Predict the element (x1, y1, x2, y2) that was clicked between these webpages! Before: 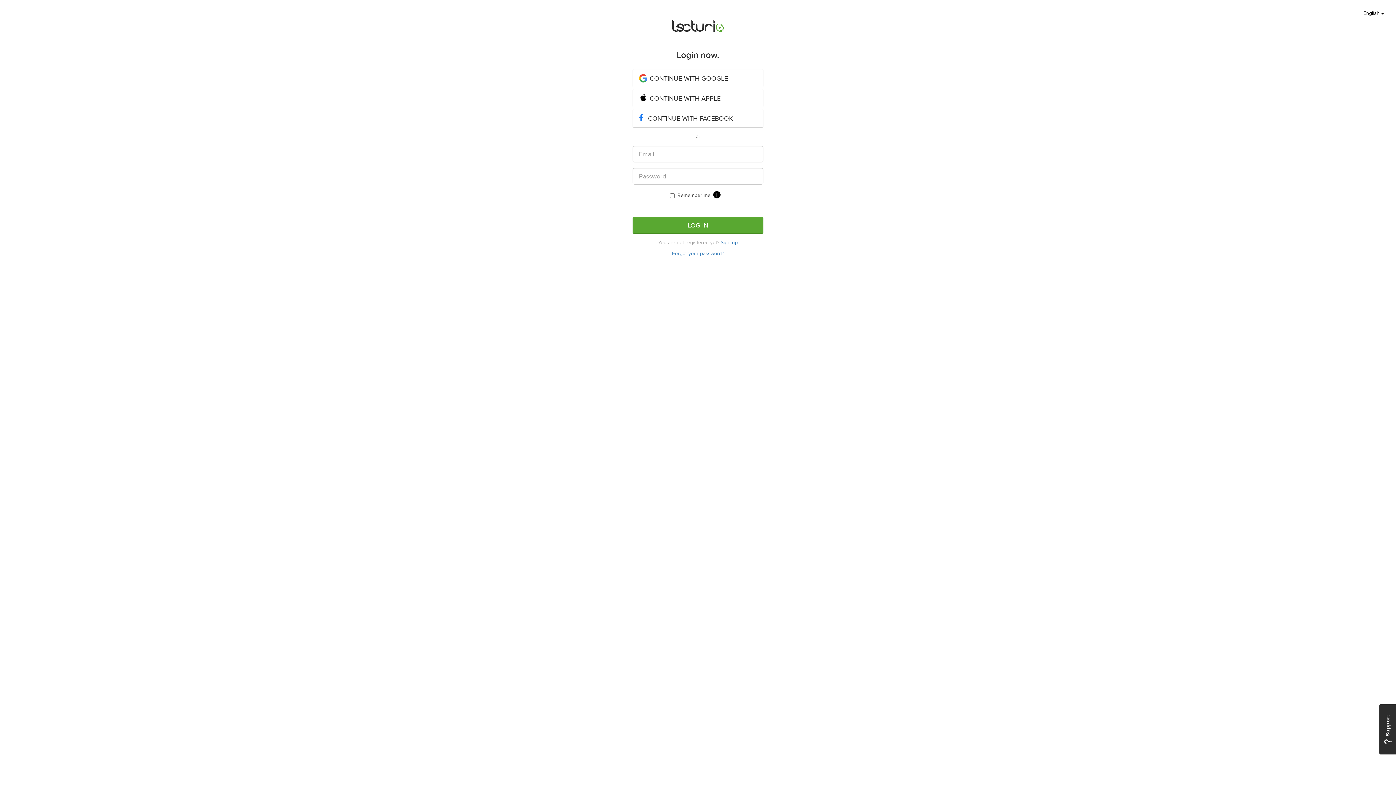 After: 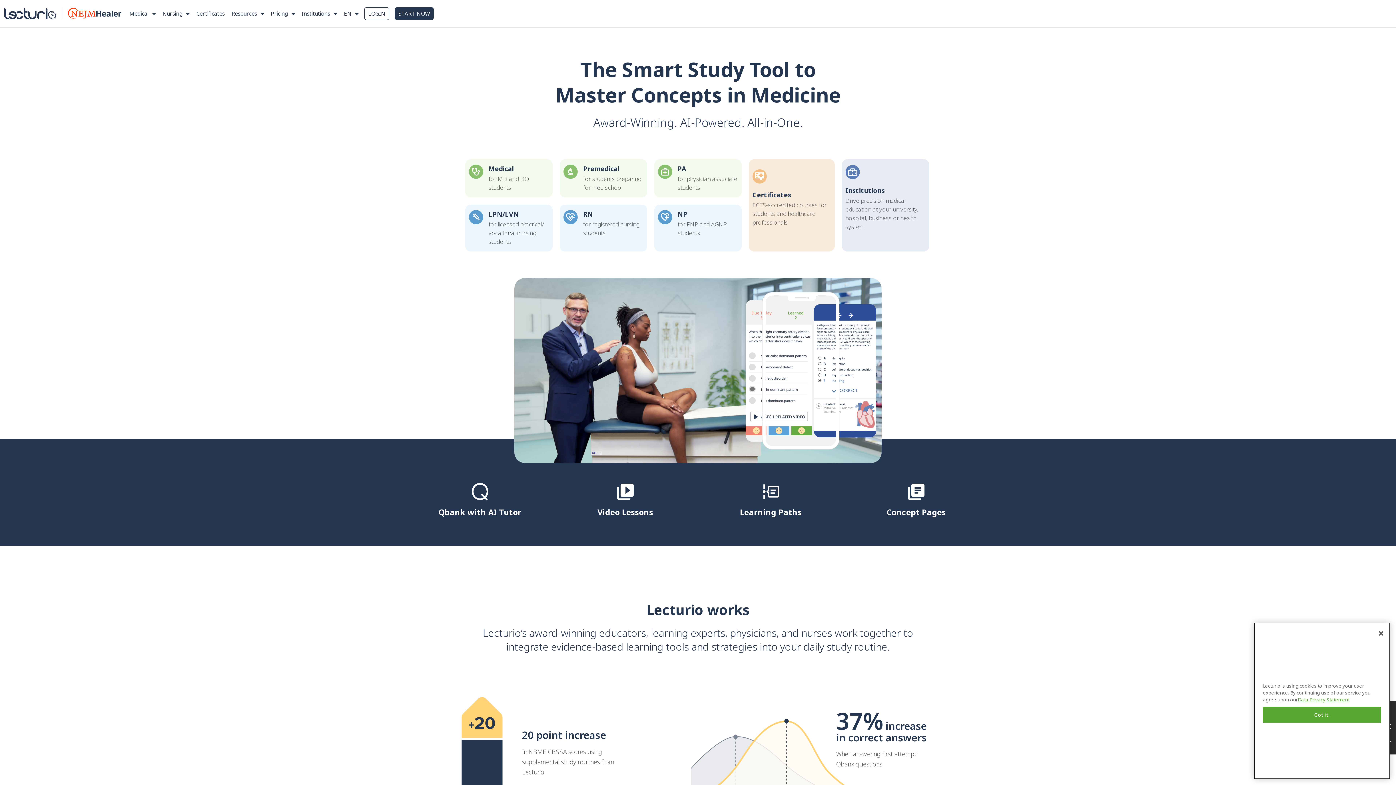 Action: bbox: (671, 22, 725, 28)